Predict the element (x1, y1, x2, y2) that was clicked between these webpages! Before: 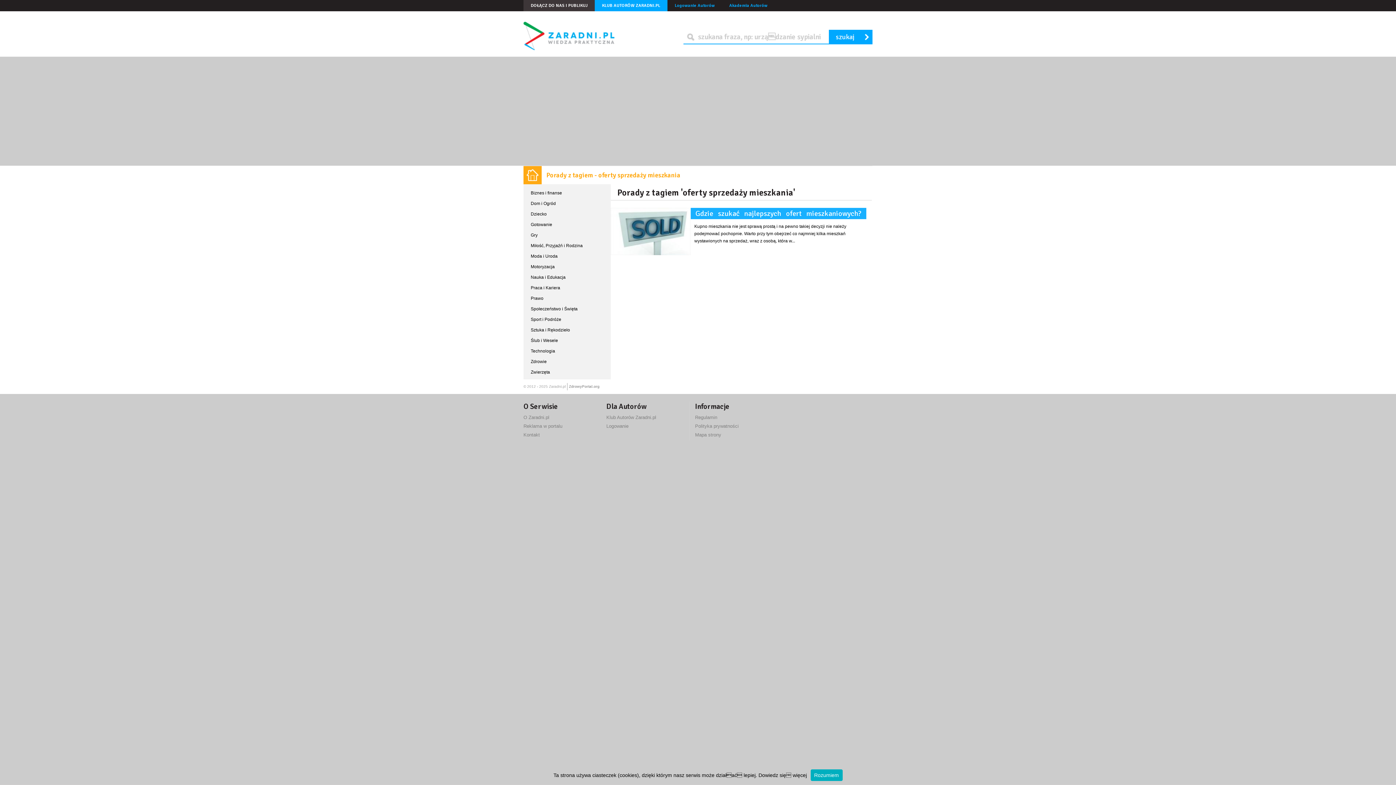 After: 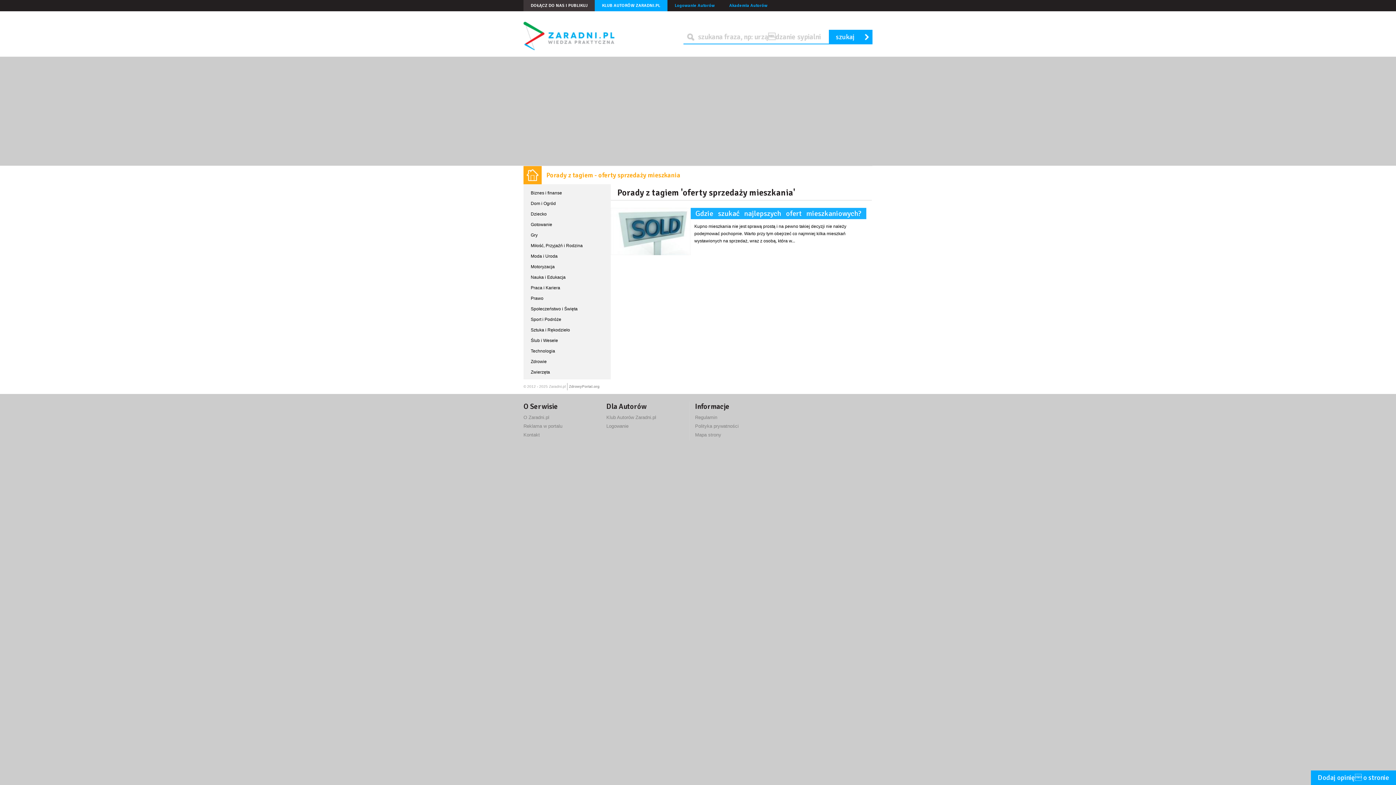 Action: bbox: (810, 769, 842, 781) label: Rozumiem